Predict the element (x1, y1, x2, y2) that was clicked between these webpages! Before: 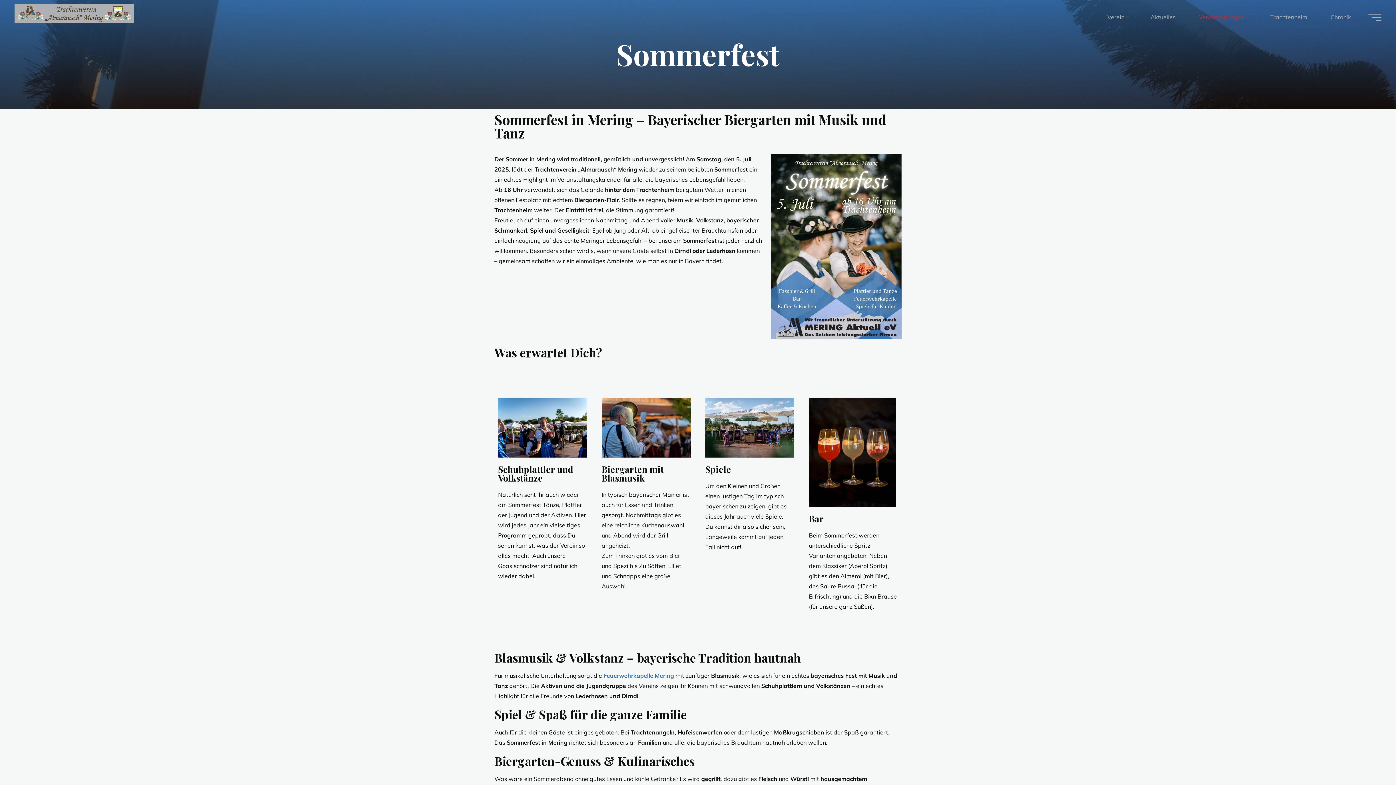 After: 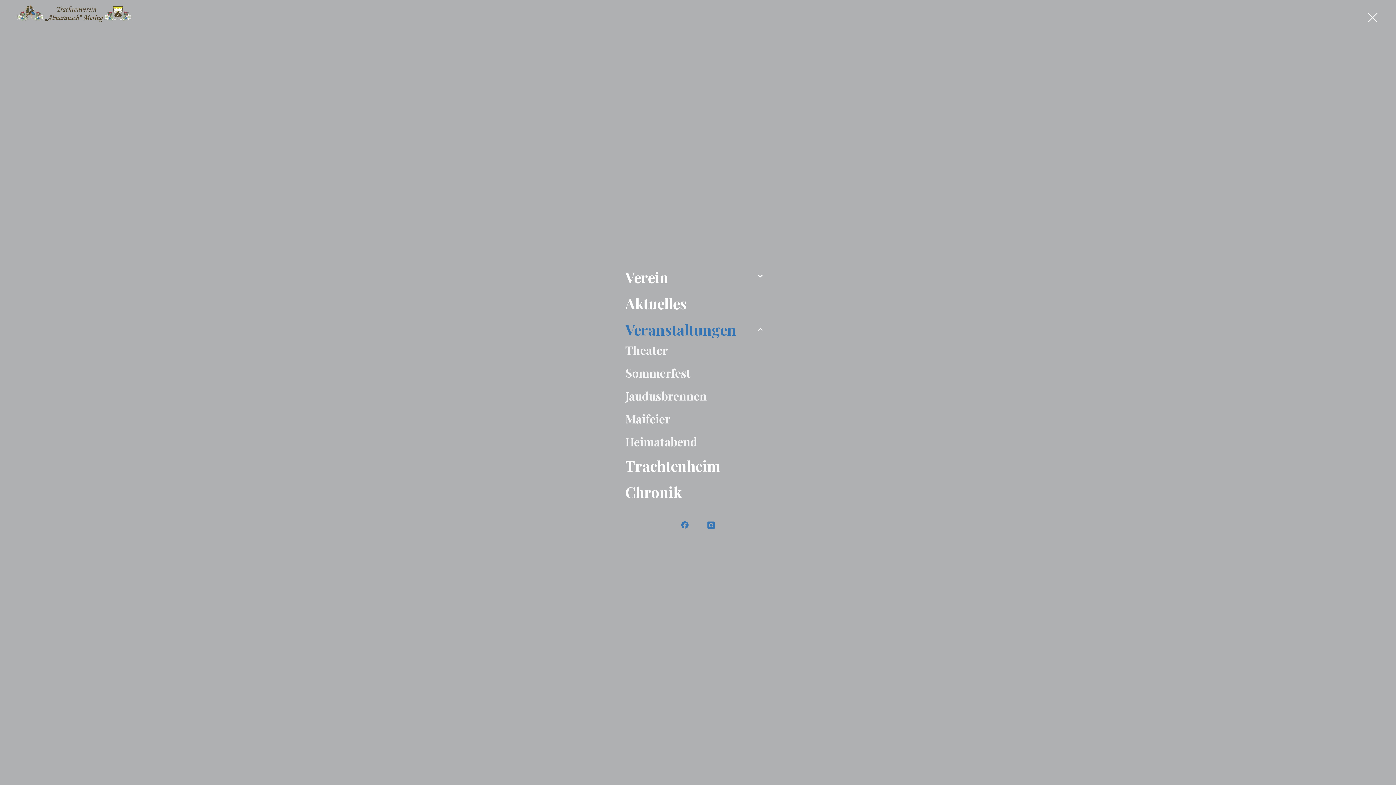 Action: label: Main menu bbox: (1368, 13, 1381, 20)